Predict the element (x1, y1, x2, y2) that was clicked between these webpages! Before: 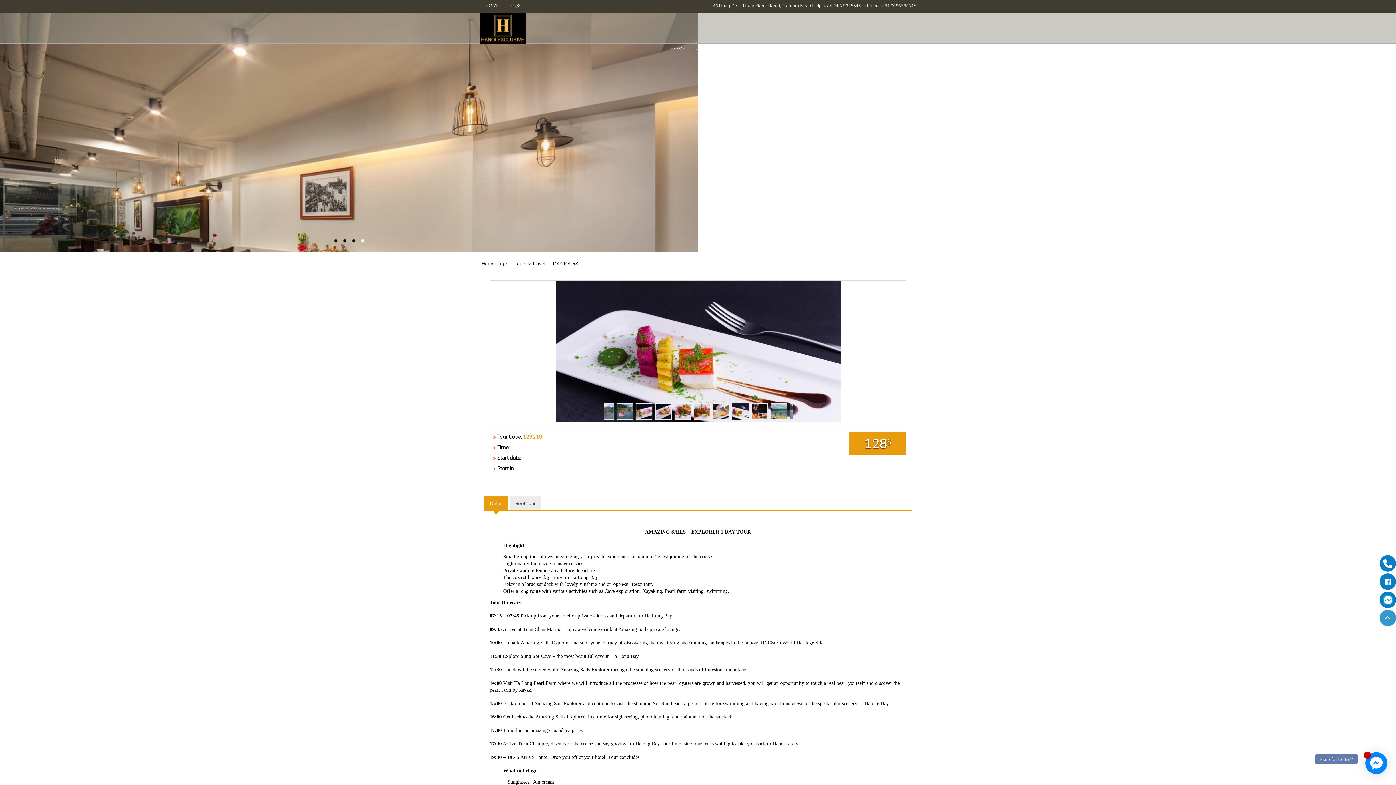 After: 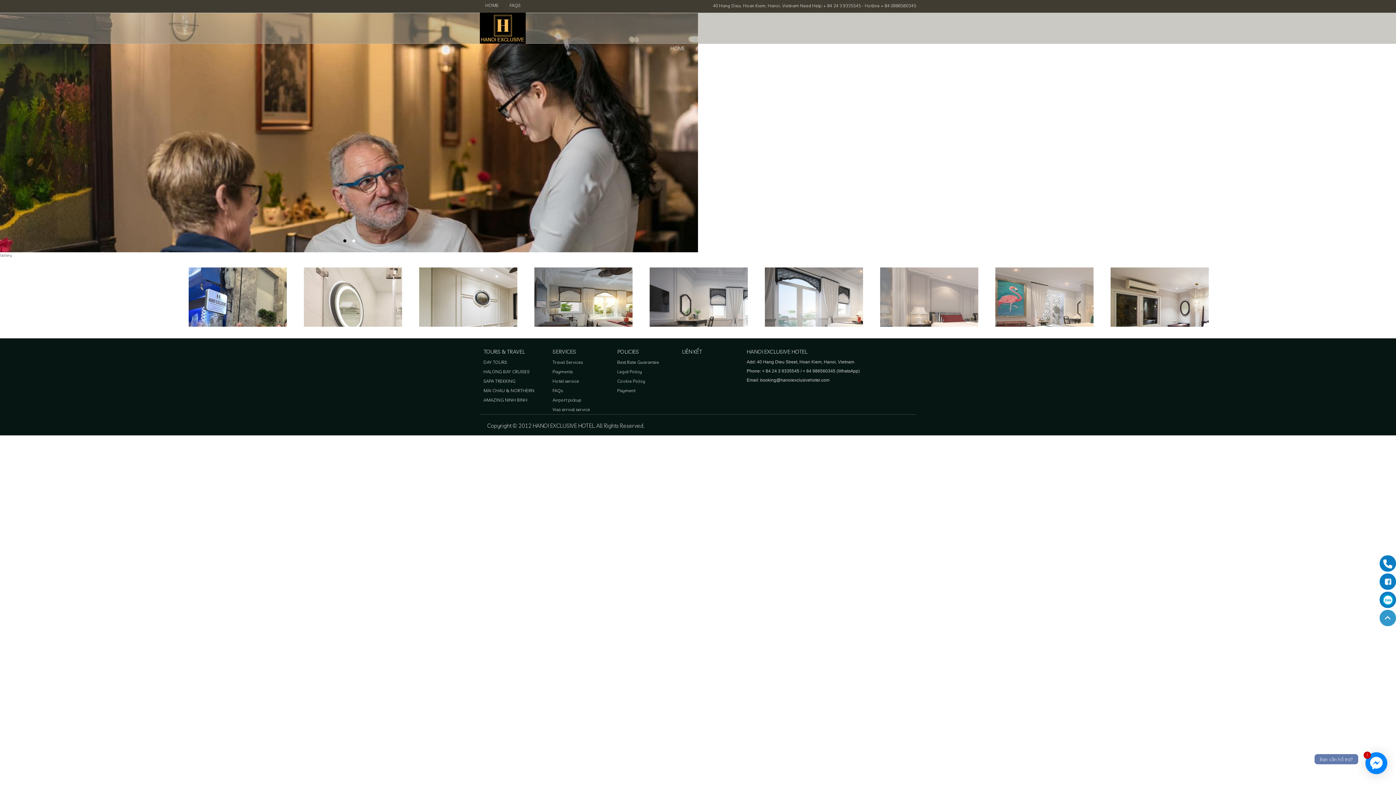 Action: label: GALLERY bbox: (846, 42, 874, 53)